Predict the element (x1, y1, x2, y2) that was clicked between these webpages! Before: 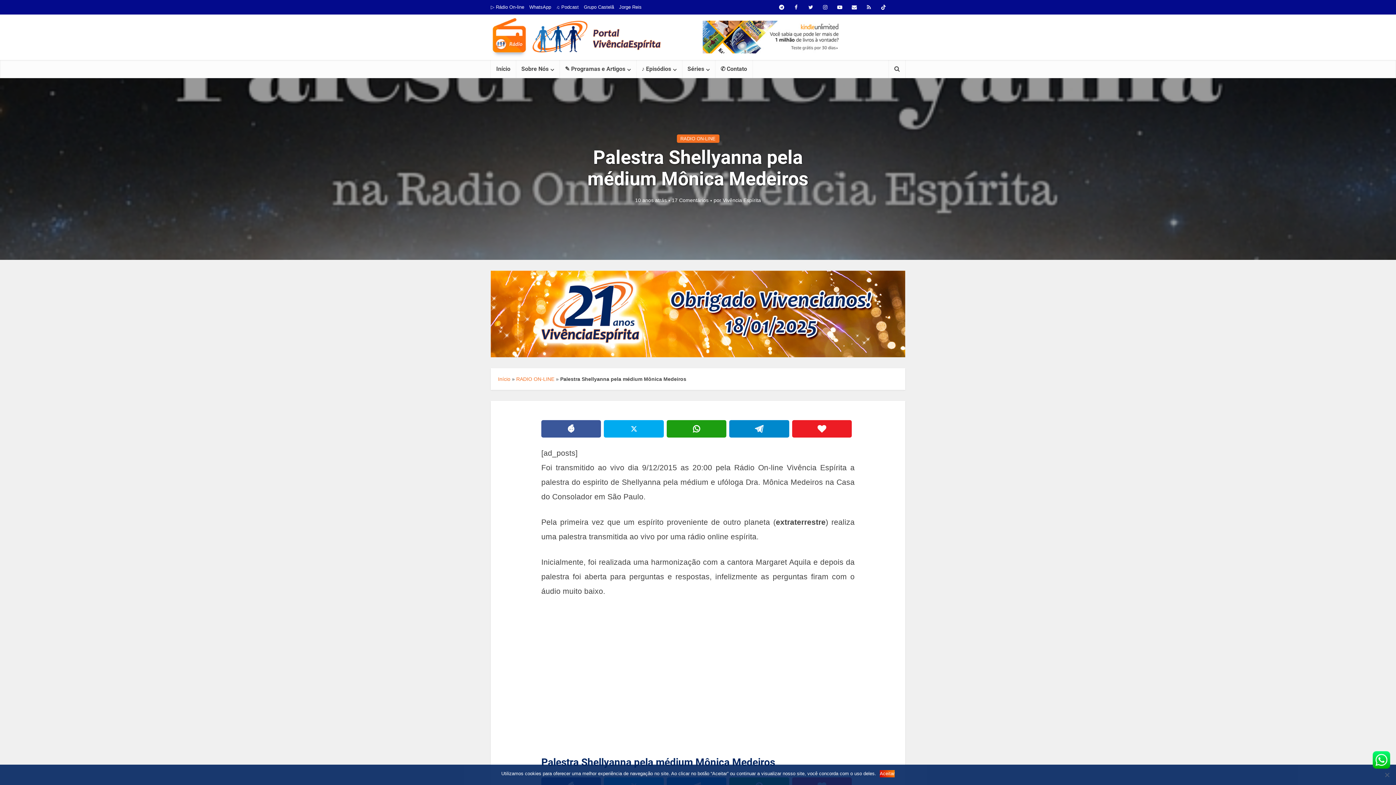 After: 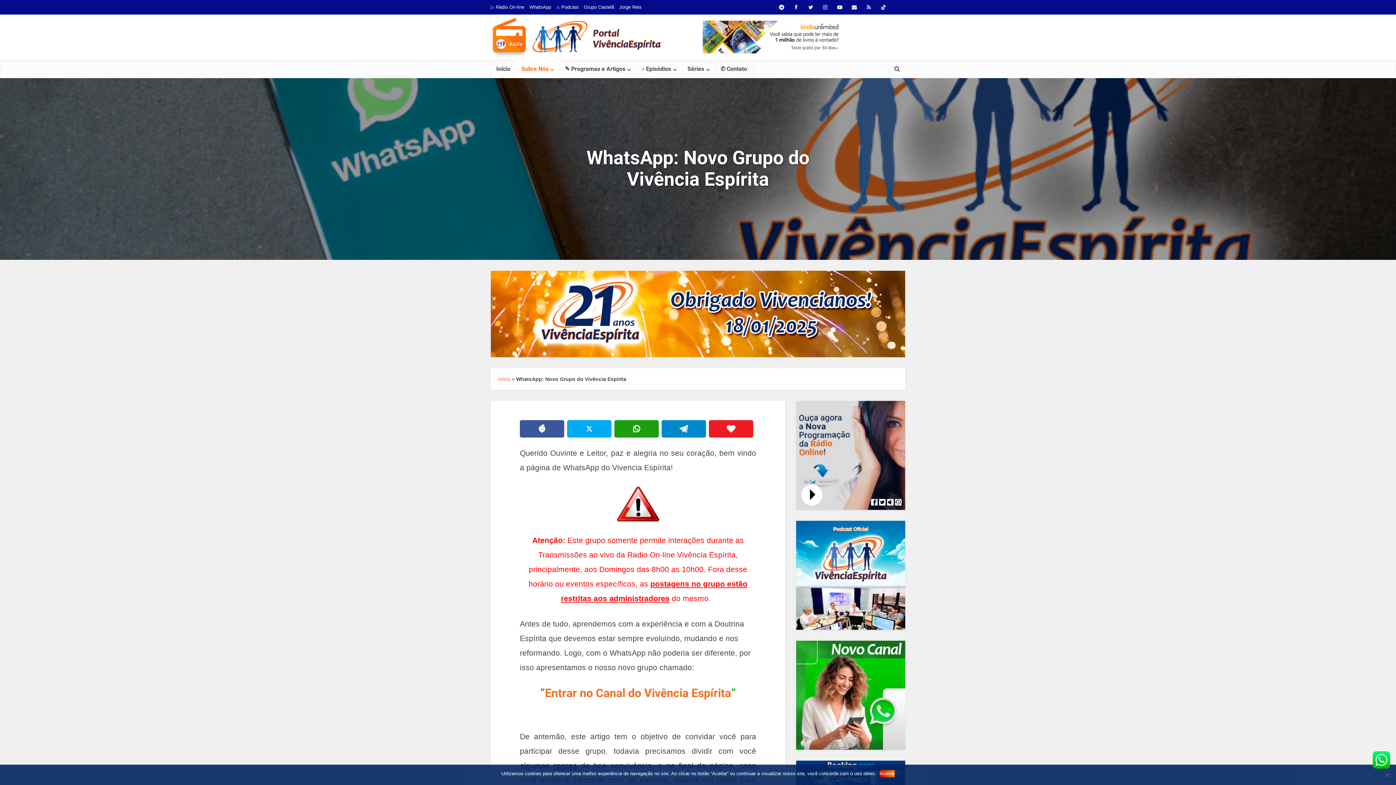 Action: bbox: (529, 4, 551, 9) label: WhatsApp